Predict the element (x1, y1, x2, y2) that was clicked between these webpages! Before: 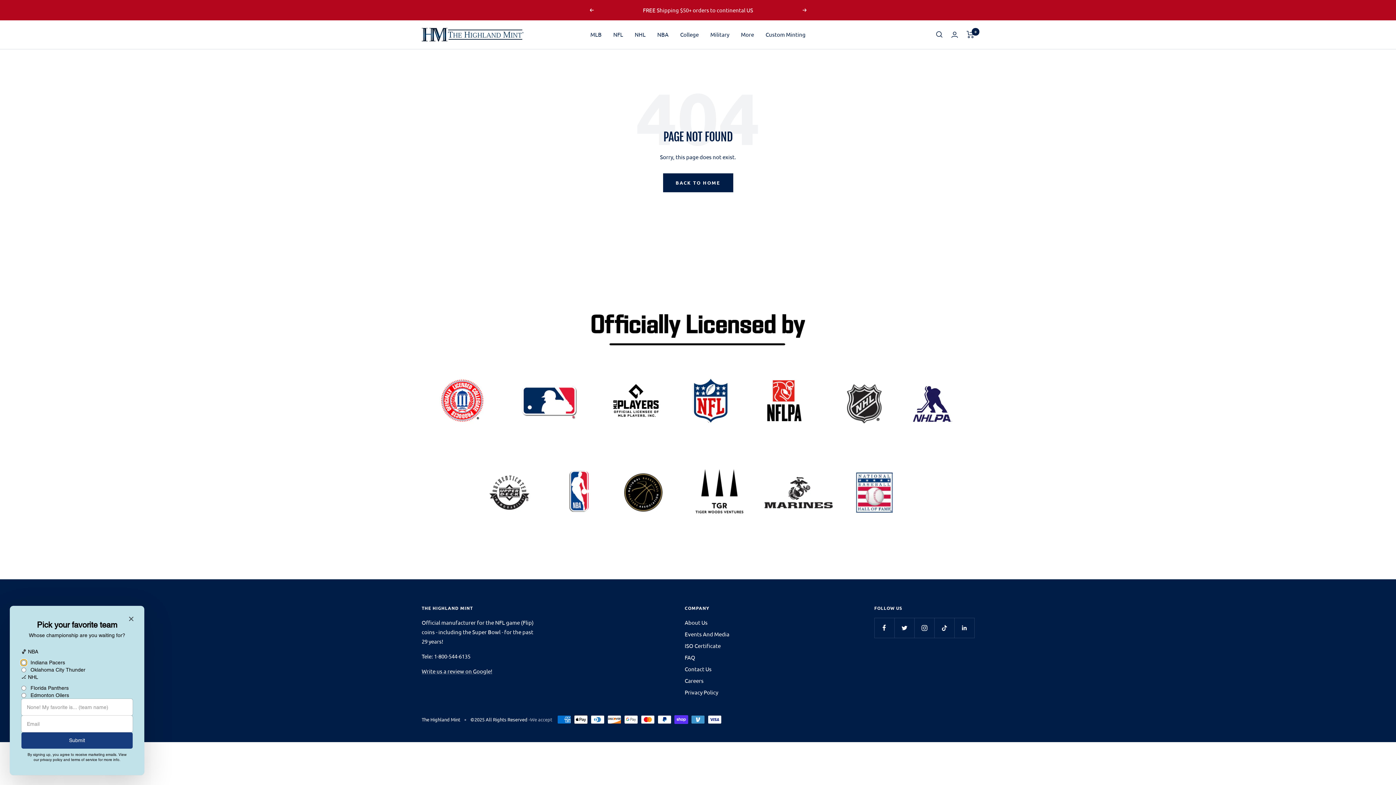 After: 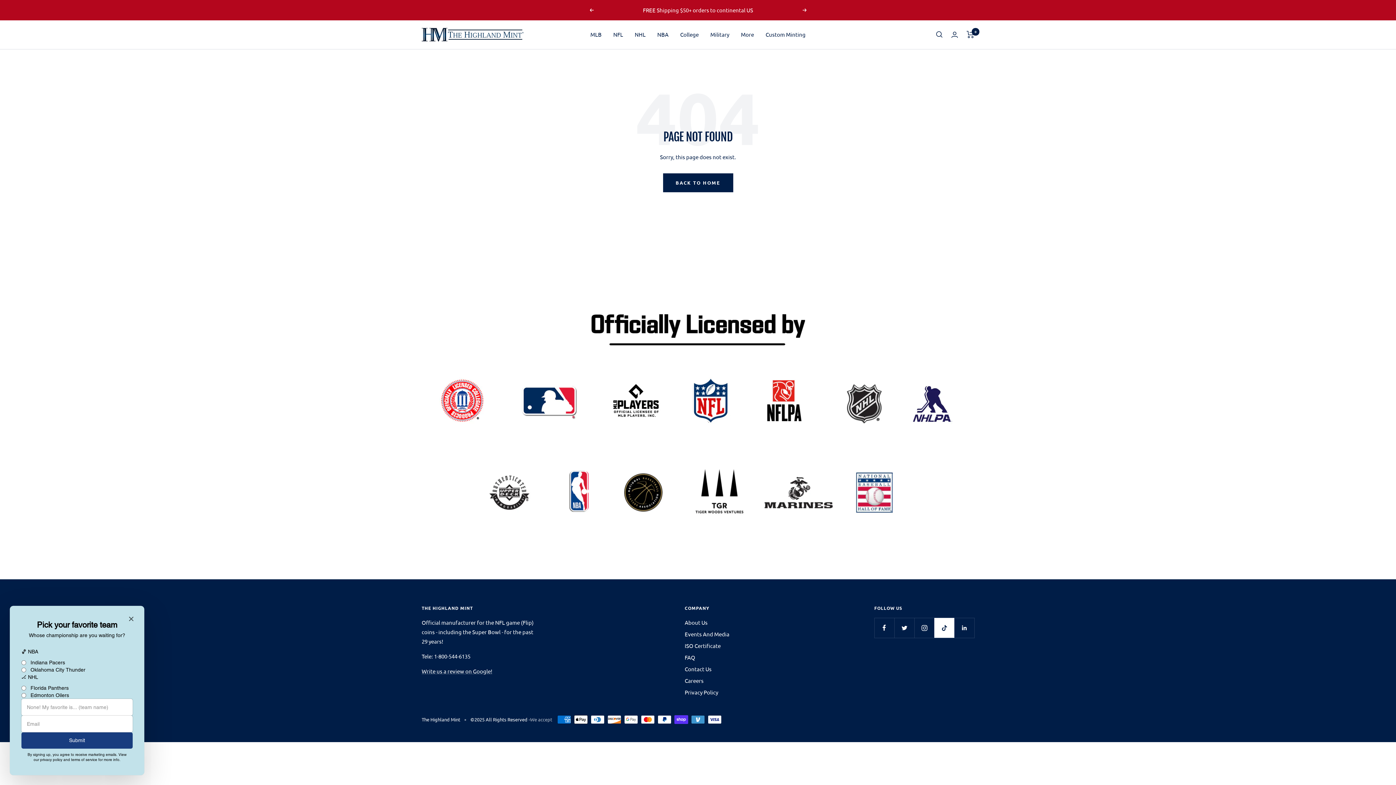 Action: label: Follow us on TikTok bbox: (934, 618, 954, 638)